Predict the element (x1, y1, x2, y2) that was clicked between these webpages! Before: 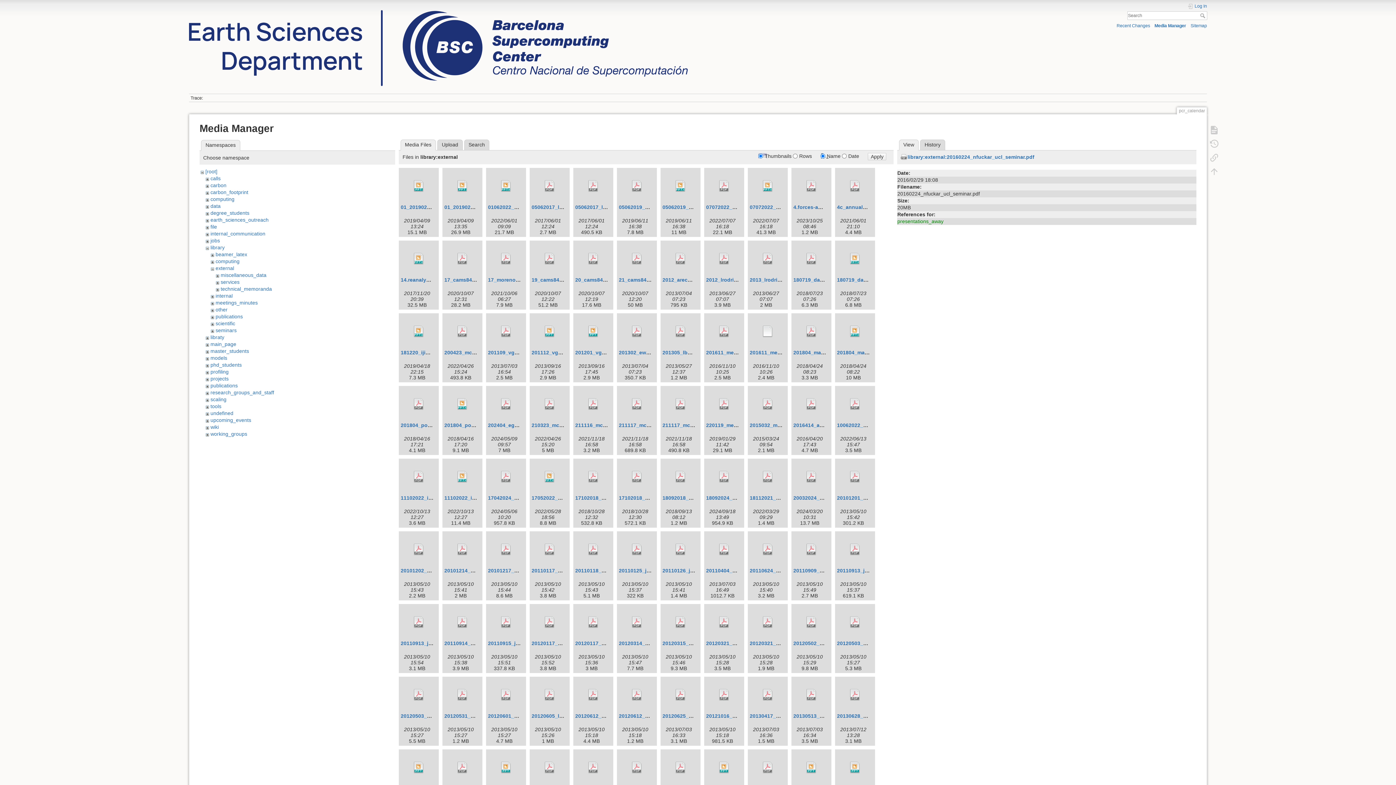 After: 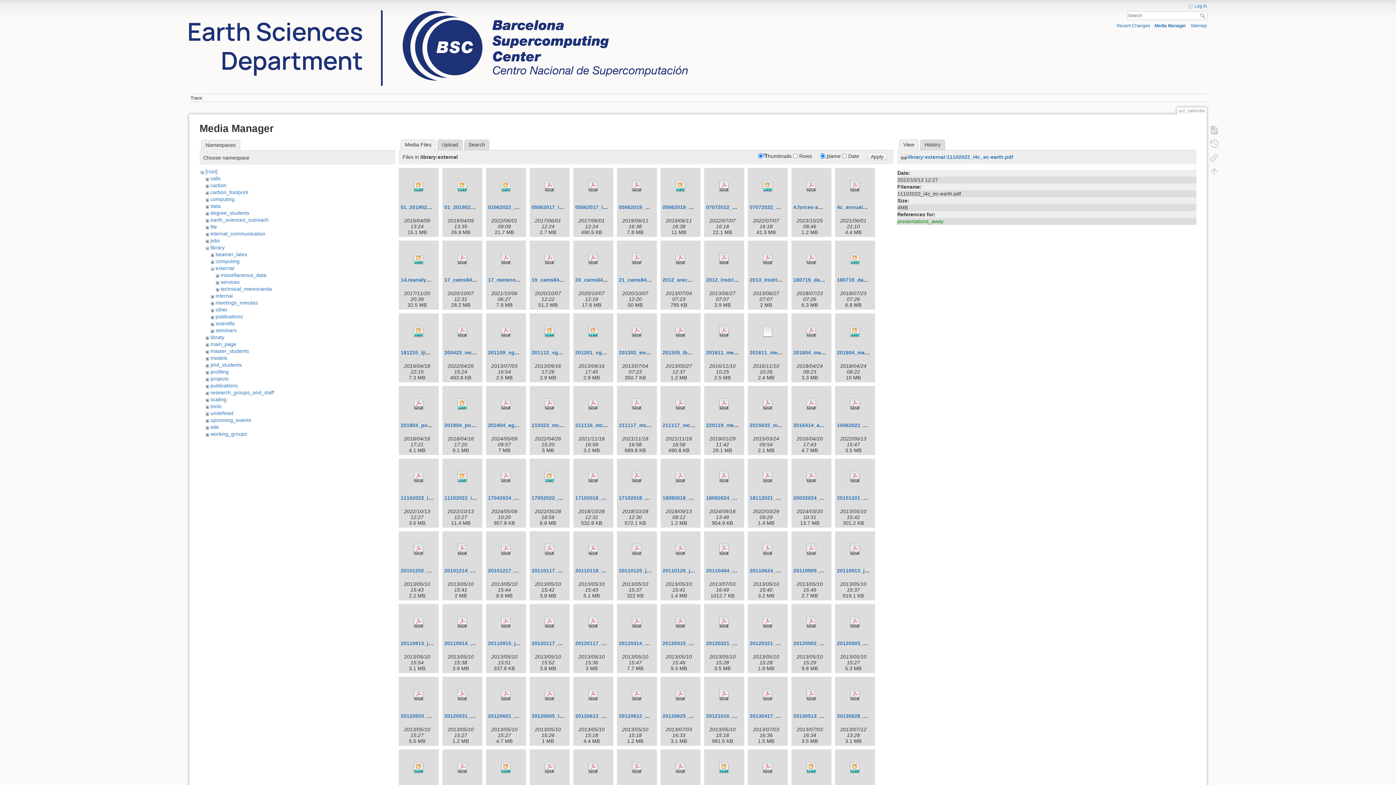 Action: bbox: (400, 460, 437, 493)